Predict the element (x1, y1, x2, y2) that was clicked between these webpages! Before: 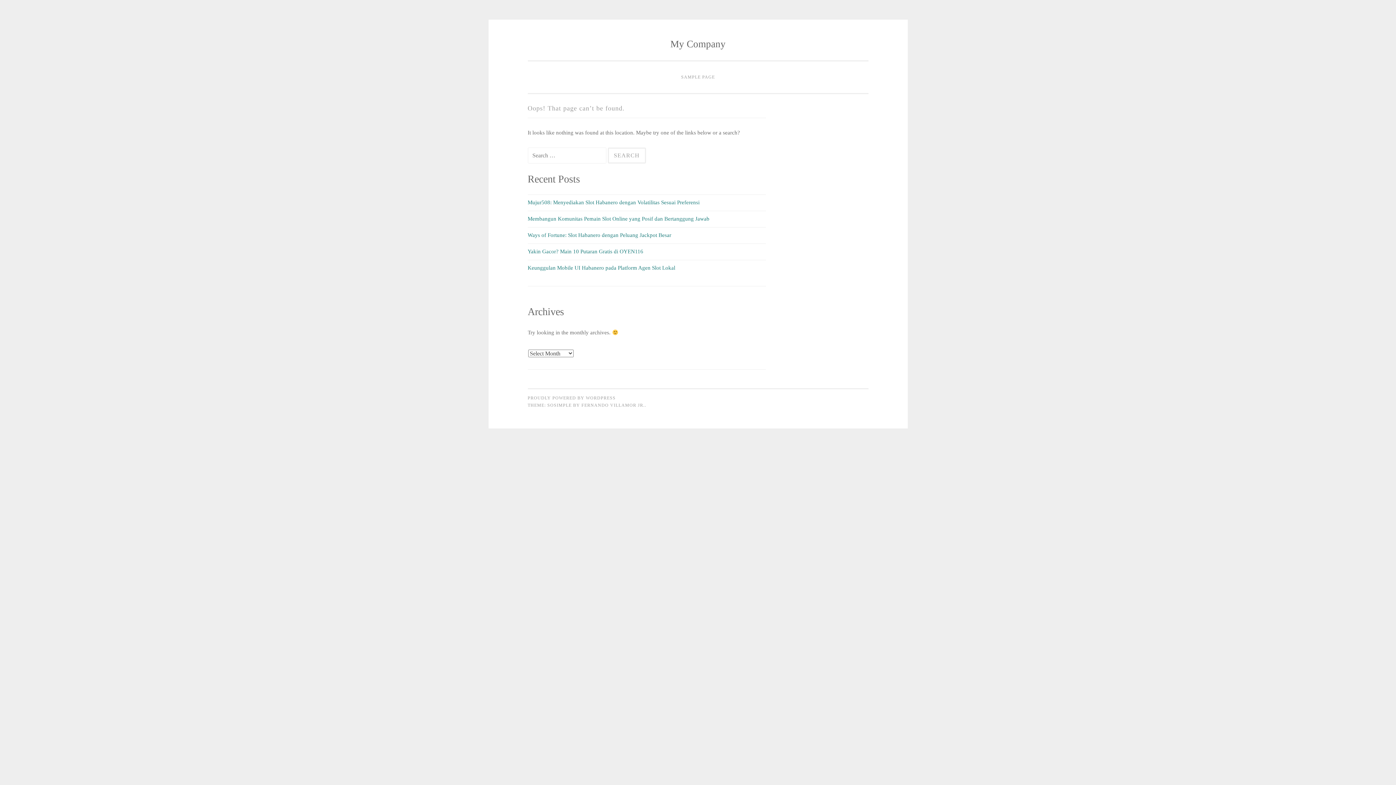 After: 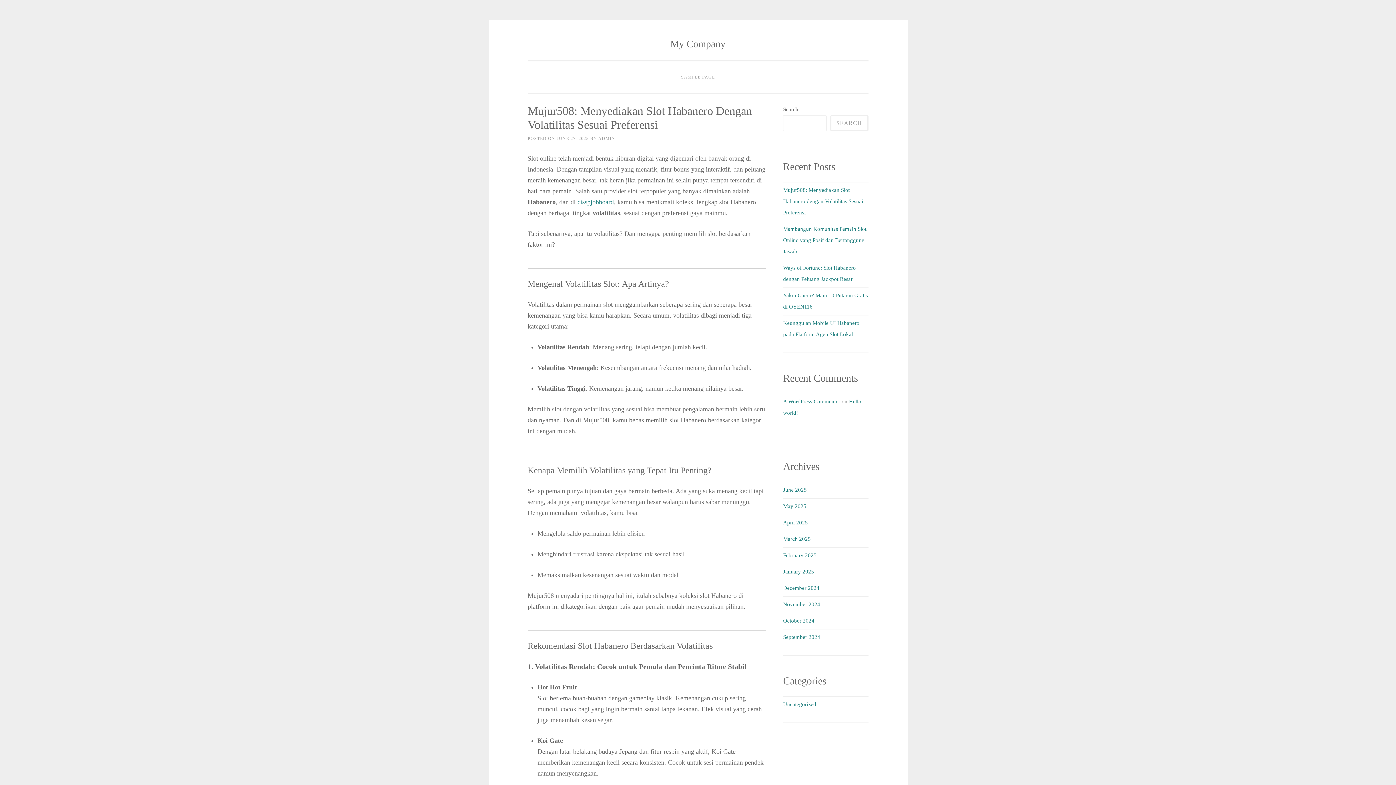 Action: bbox: (527, 199, 699, 205) label: Mujur508: Menyediakan Slot Habanero dengan Volatilitas Sesuai Preferensi